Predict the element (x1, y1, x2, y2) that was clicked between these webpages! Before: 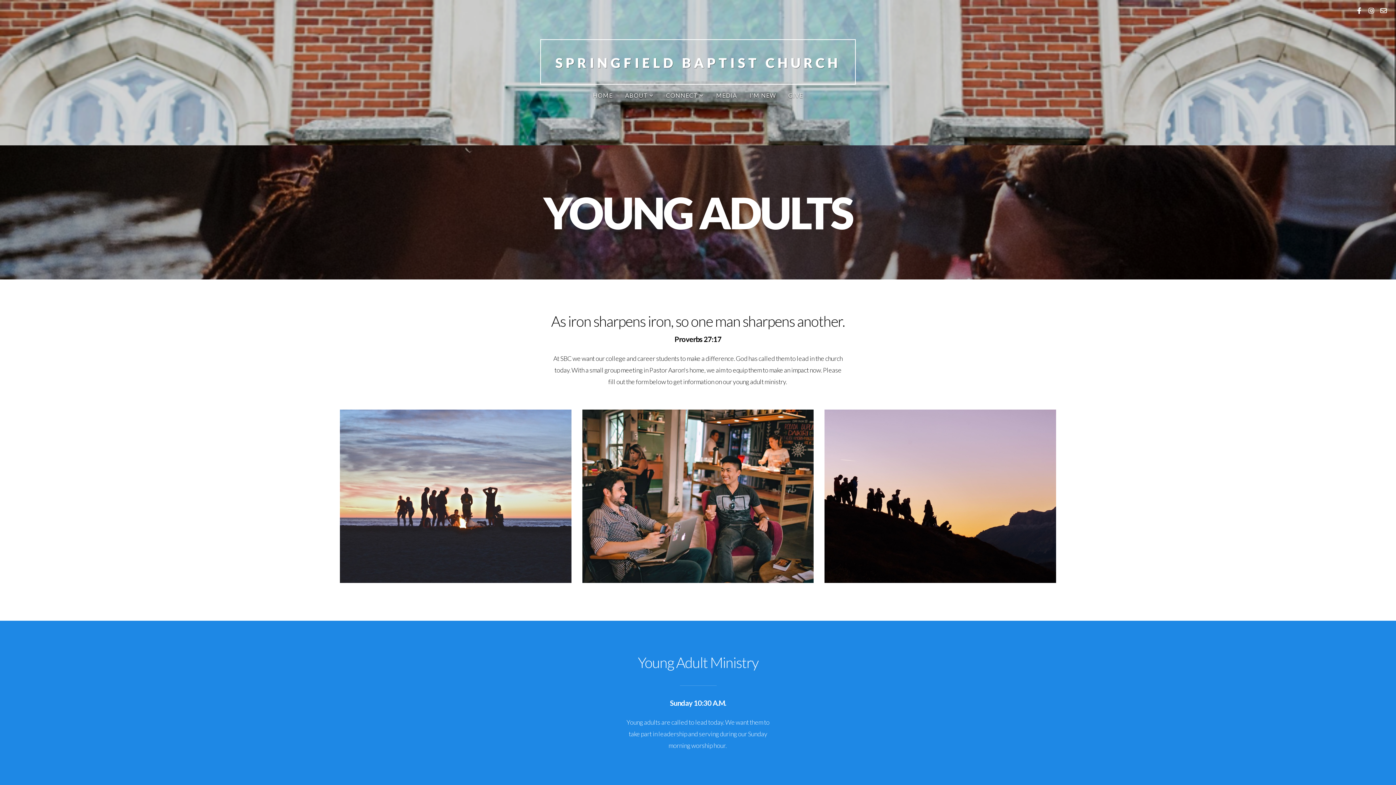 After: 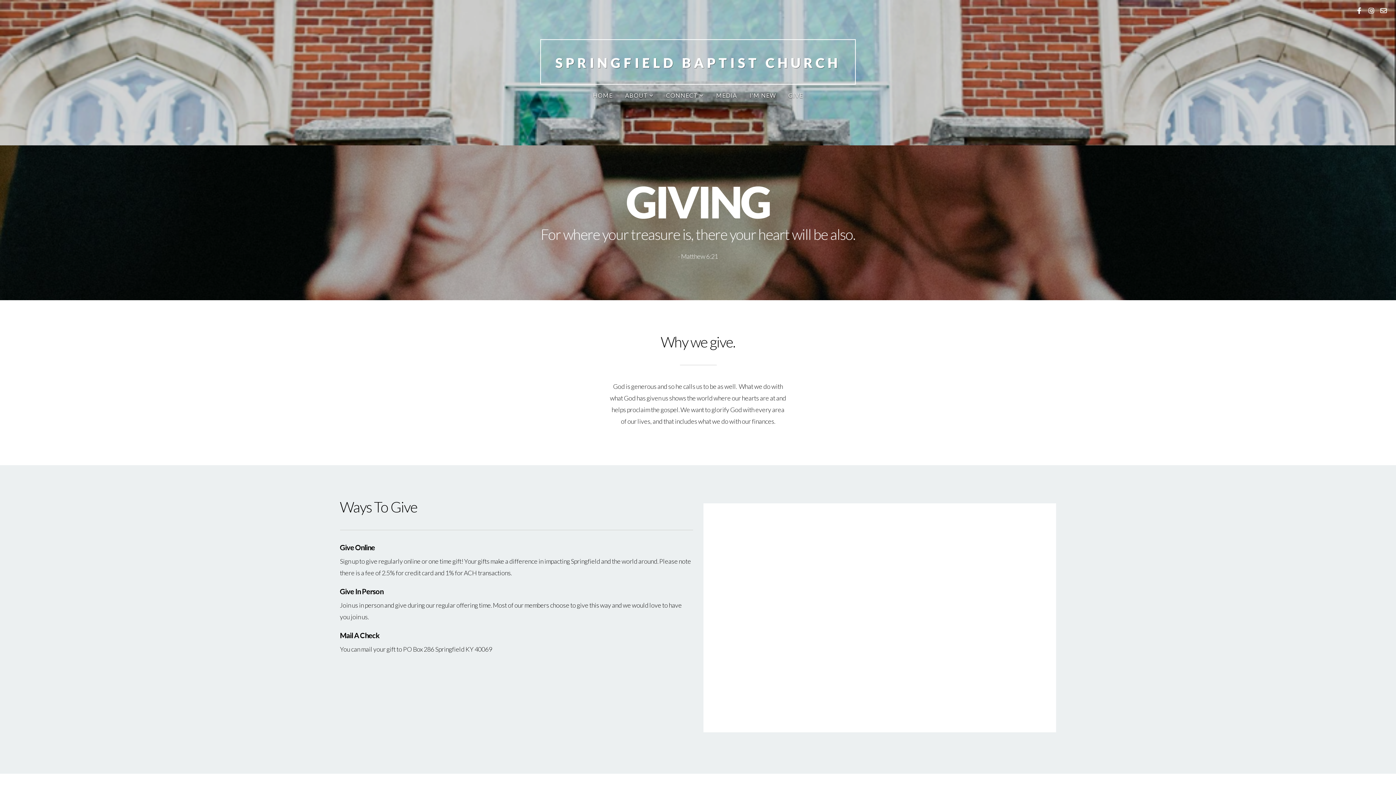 Action: bbox: (783, 88, 808, 102) label: GIVE